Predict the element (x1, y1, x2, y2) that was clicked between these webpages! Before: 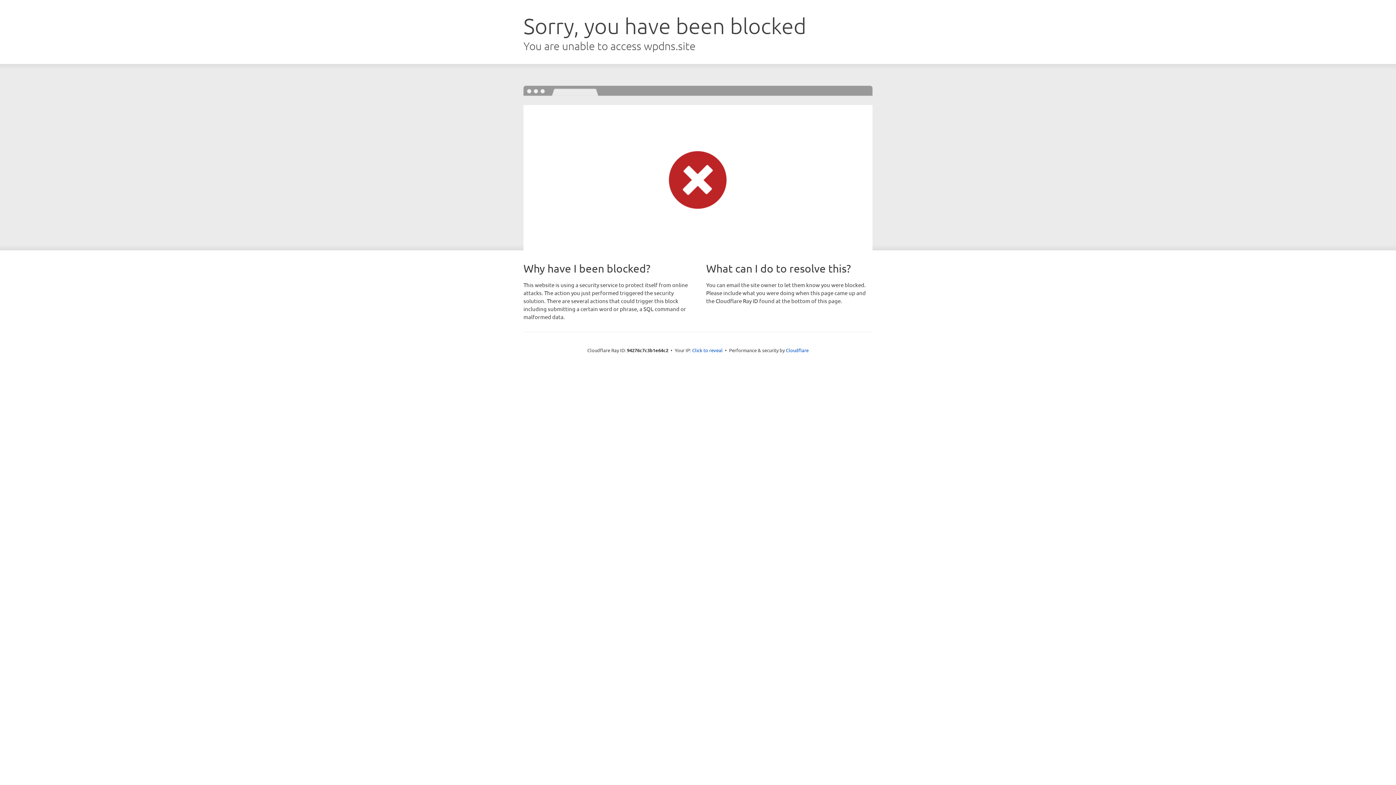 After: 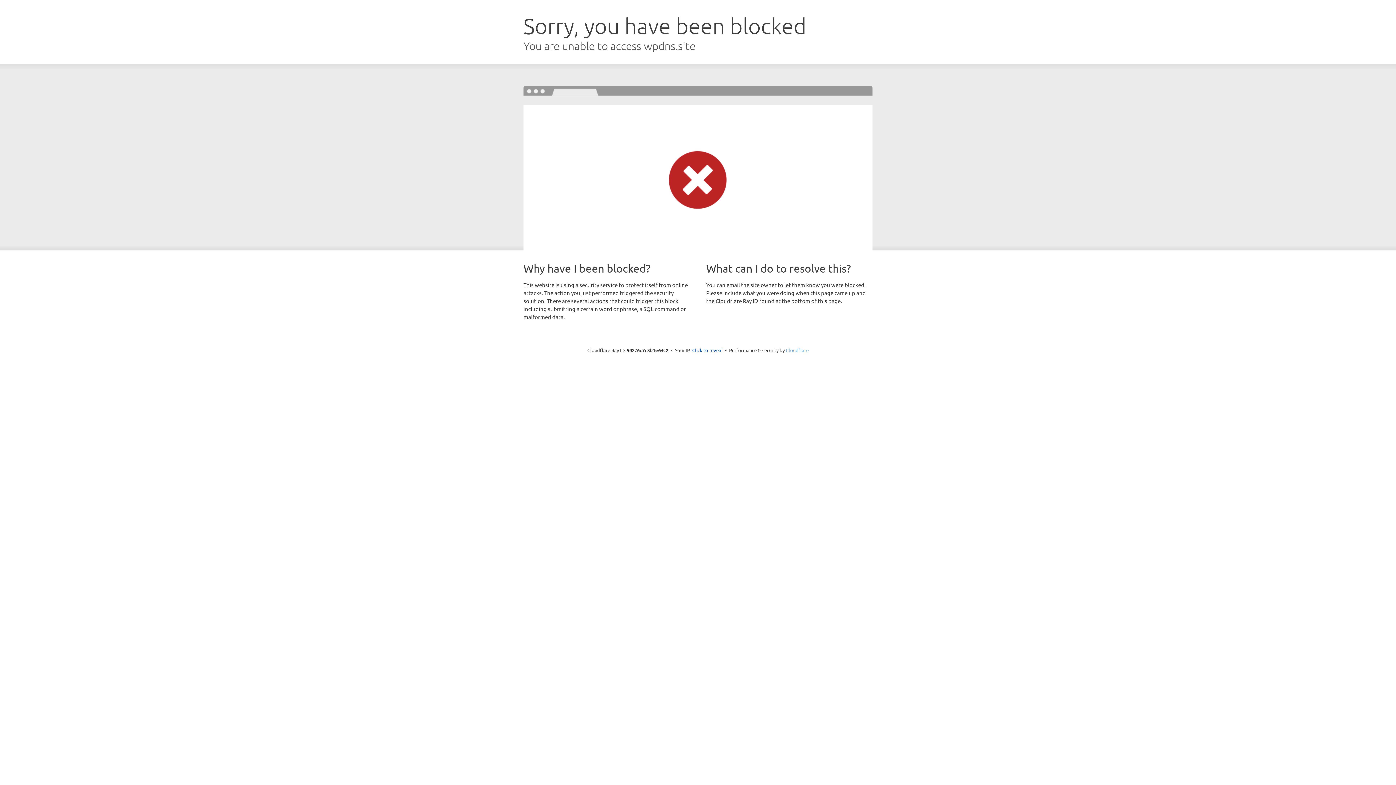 Action: bbox: (786, 347, 808, 353) label: Cloudflare